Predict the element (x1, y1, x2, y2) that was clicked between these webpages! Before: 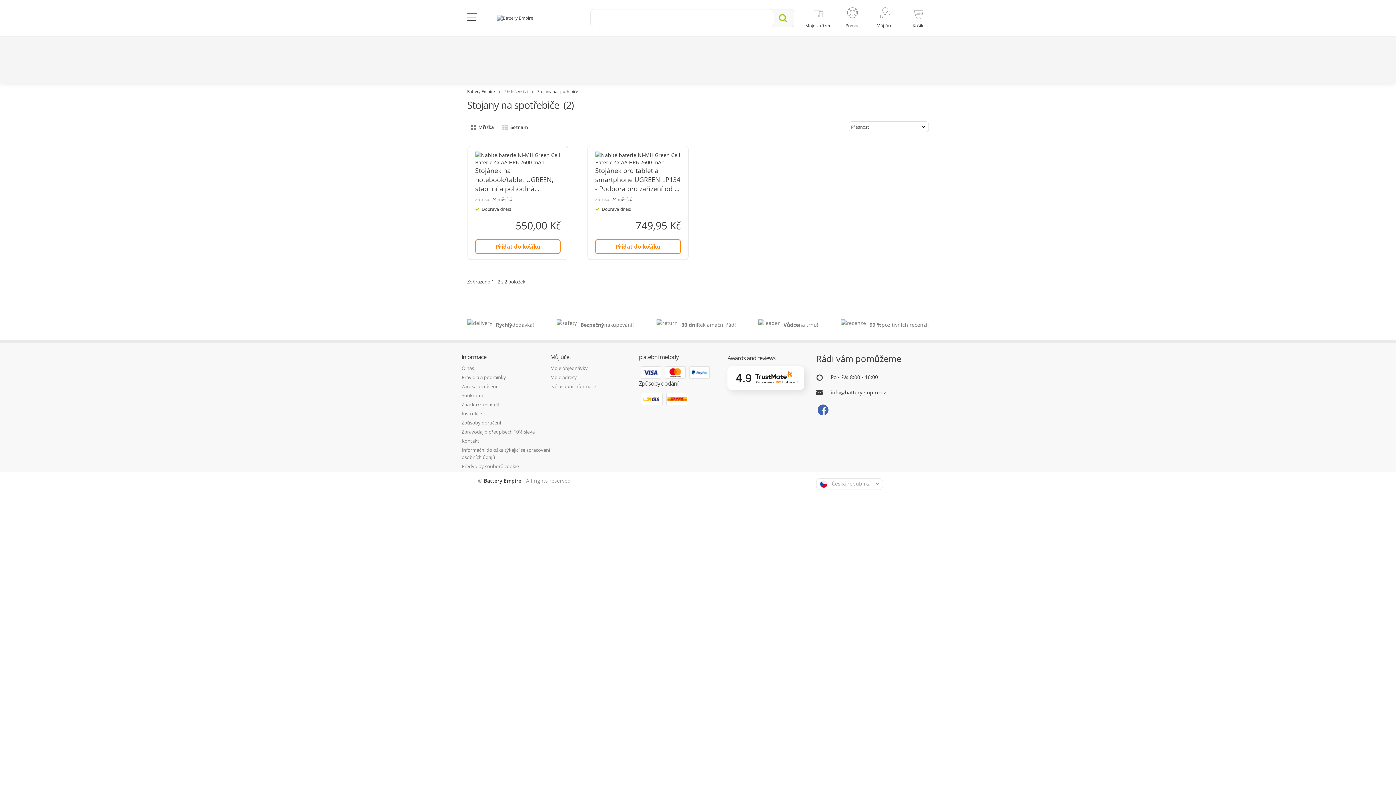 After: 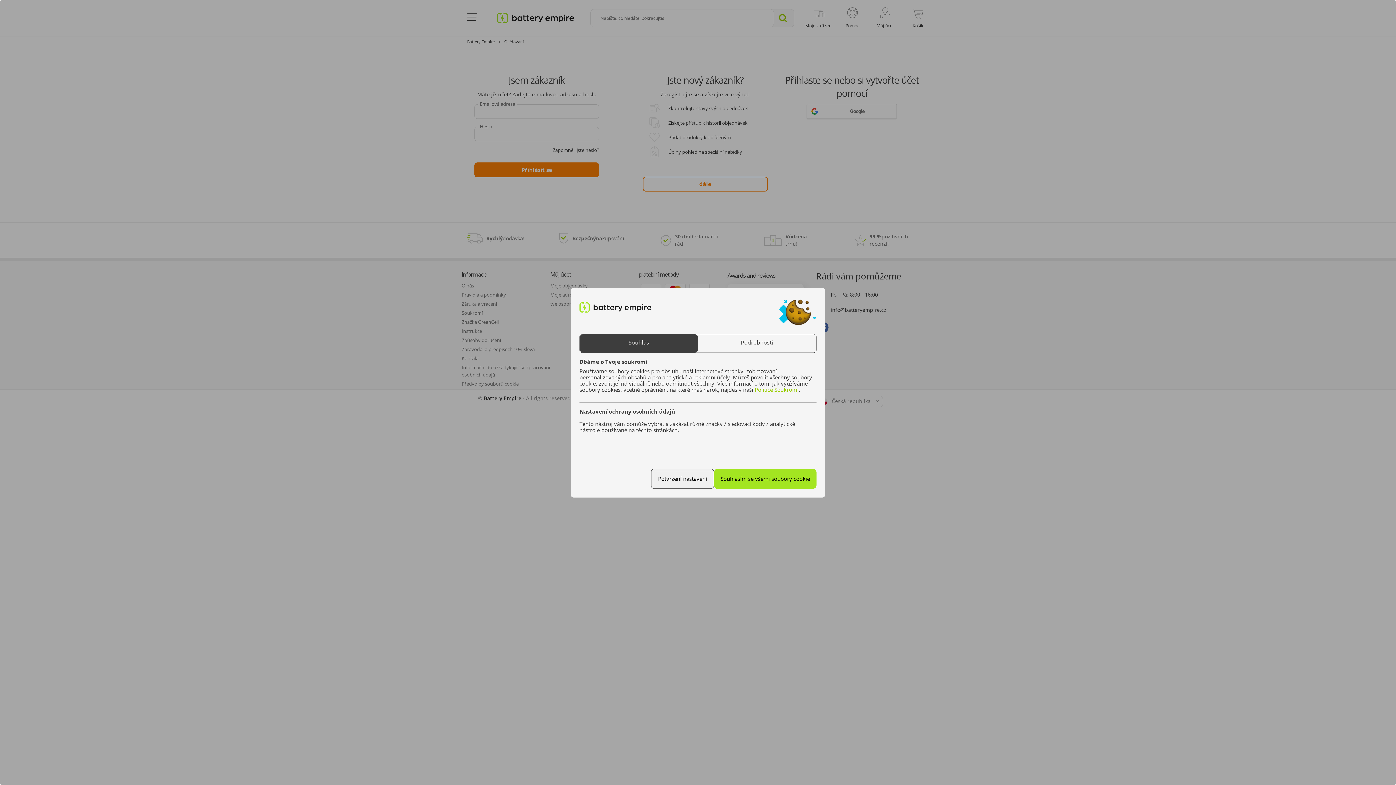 Action: label: Moje adresy bbox: (550, 374, 577, 380)